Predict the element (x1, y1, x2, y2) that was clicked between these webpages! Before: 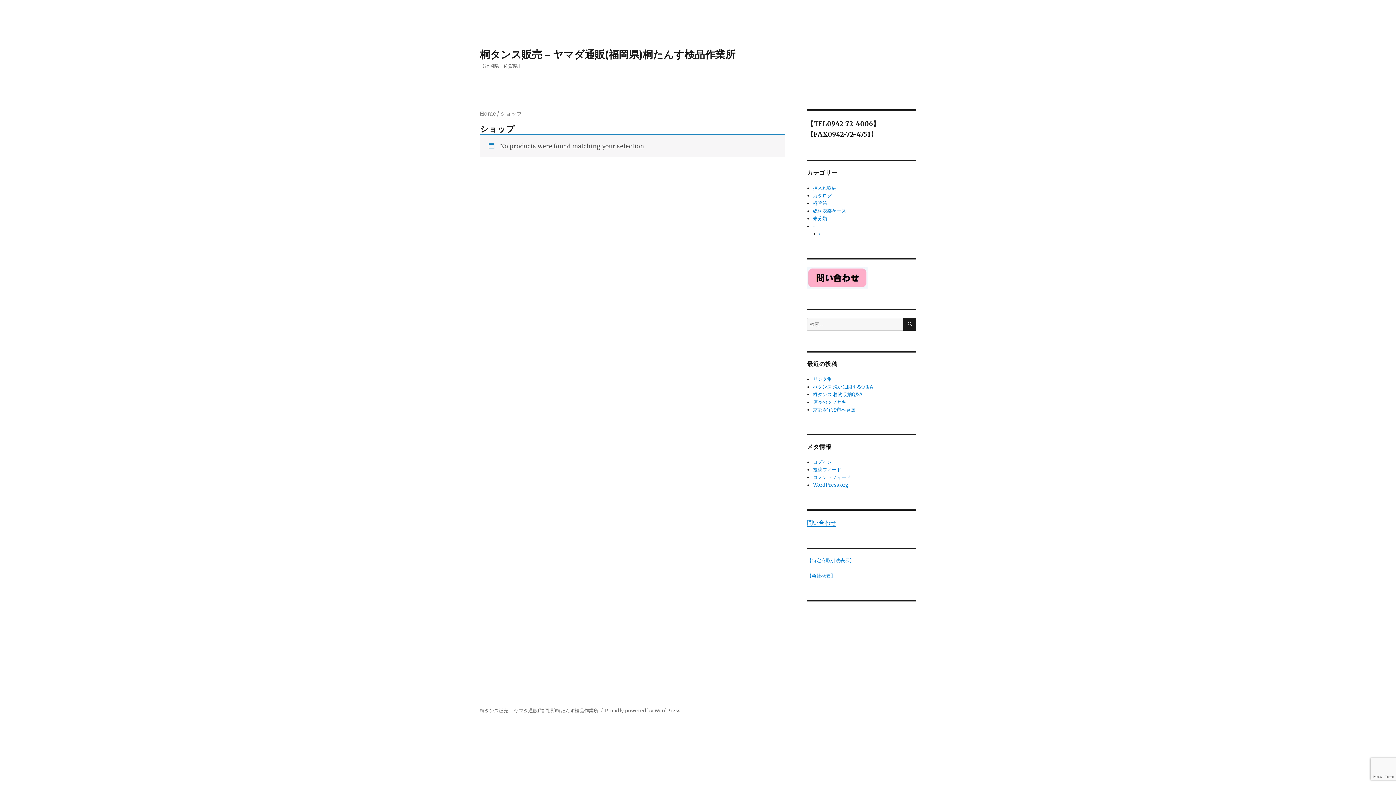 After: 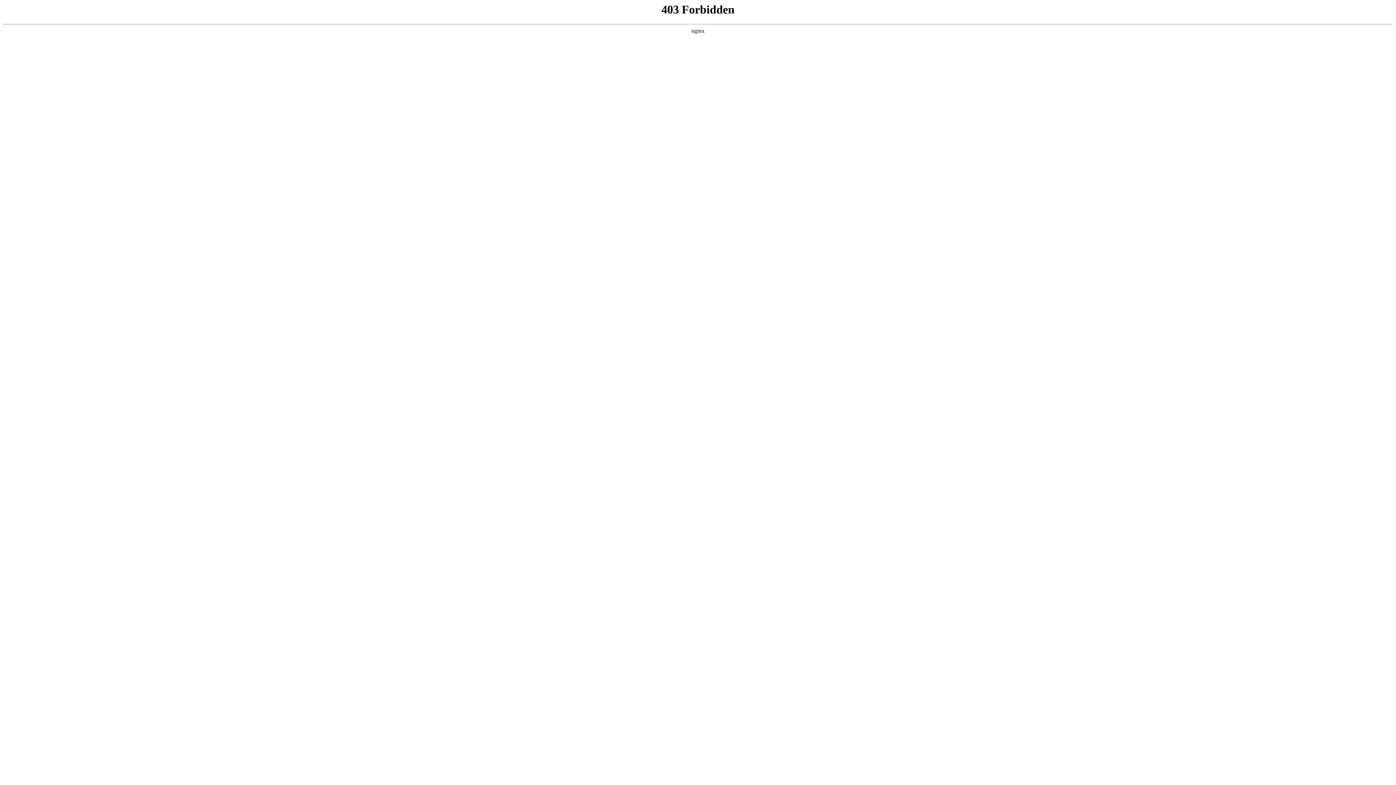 Action: label: WordPress.org bbox: (813, 482, 848, 488)